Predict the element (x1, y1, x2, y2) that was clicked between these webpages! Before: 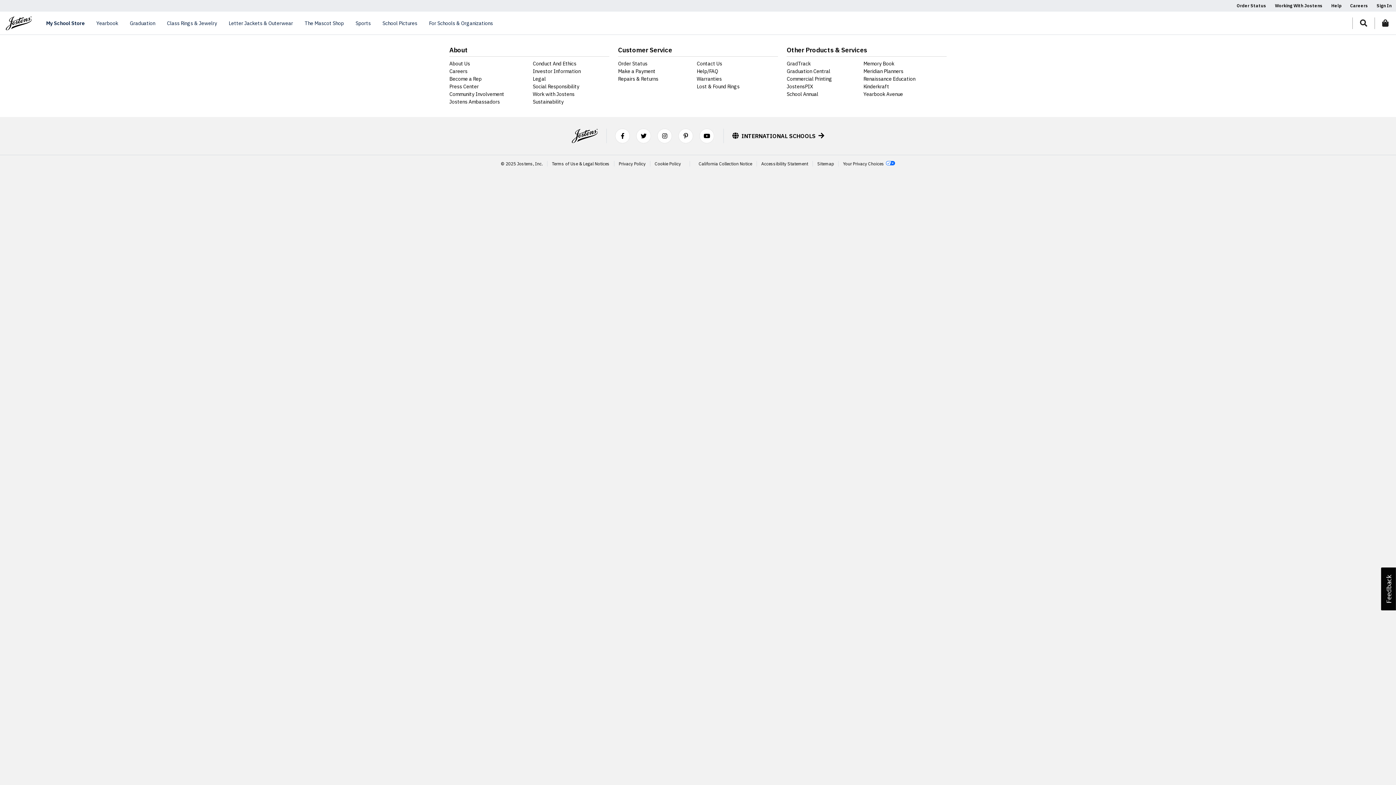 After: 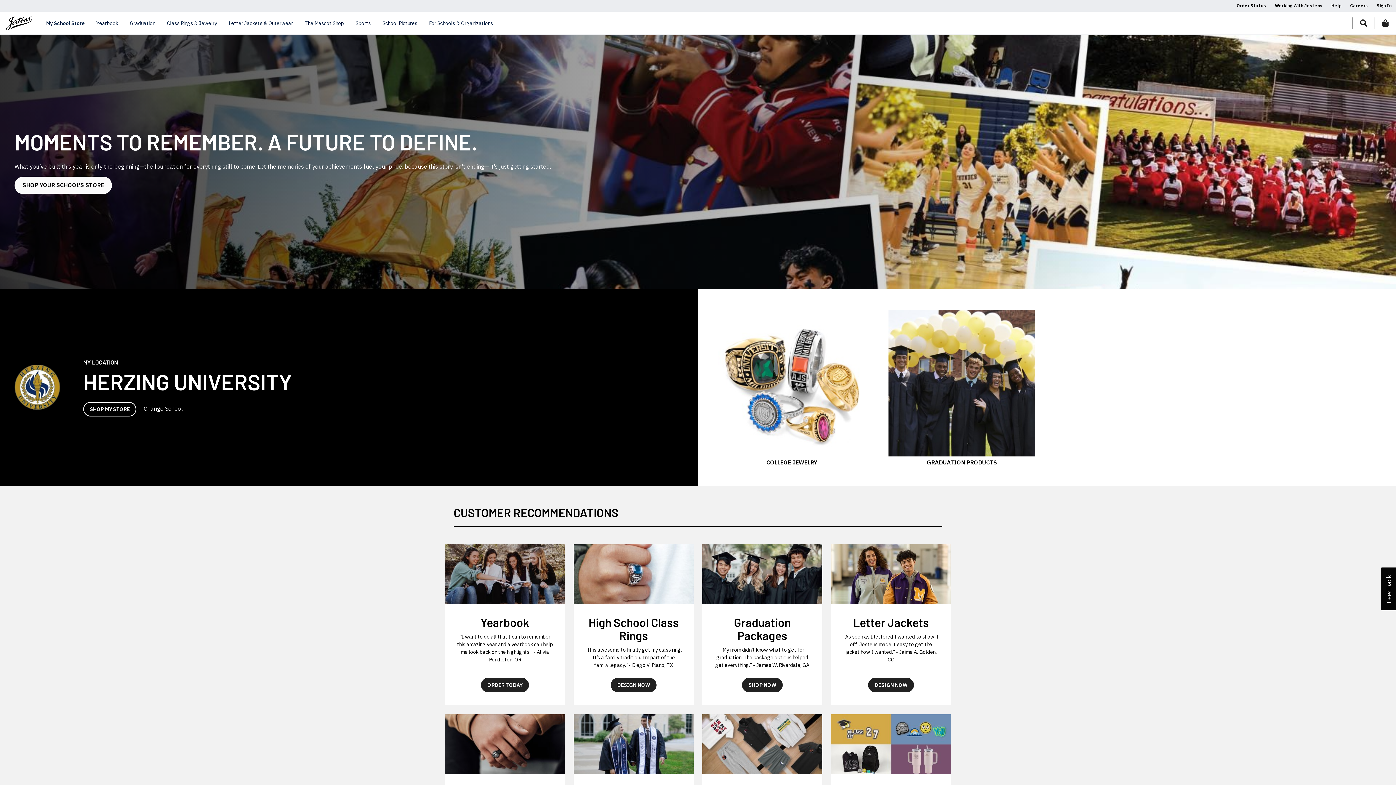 Action: bbox: (5, 16, 31, 30)